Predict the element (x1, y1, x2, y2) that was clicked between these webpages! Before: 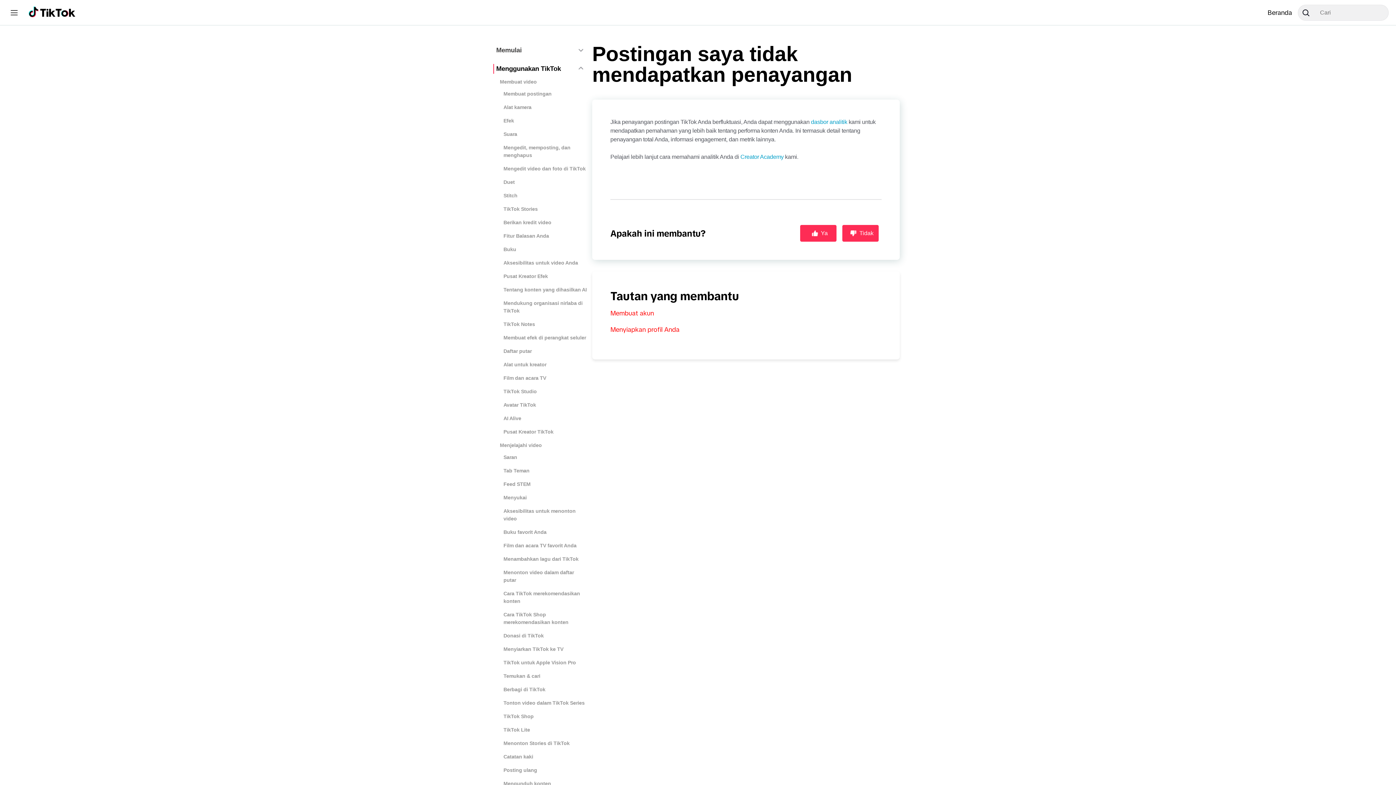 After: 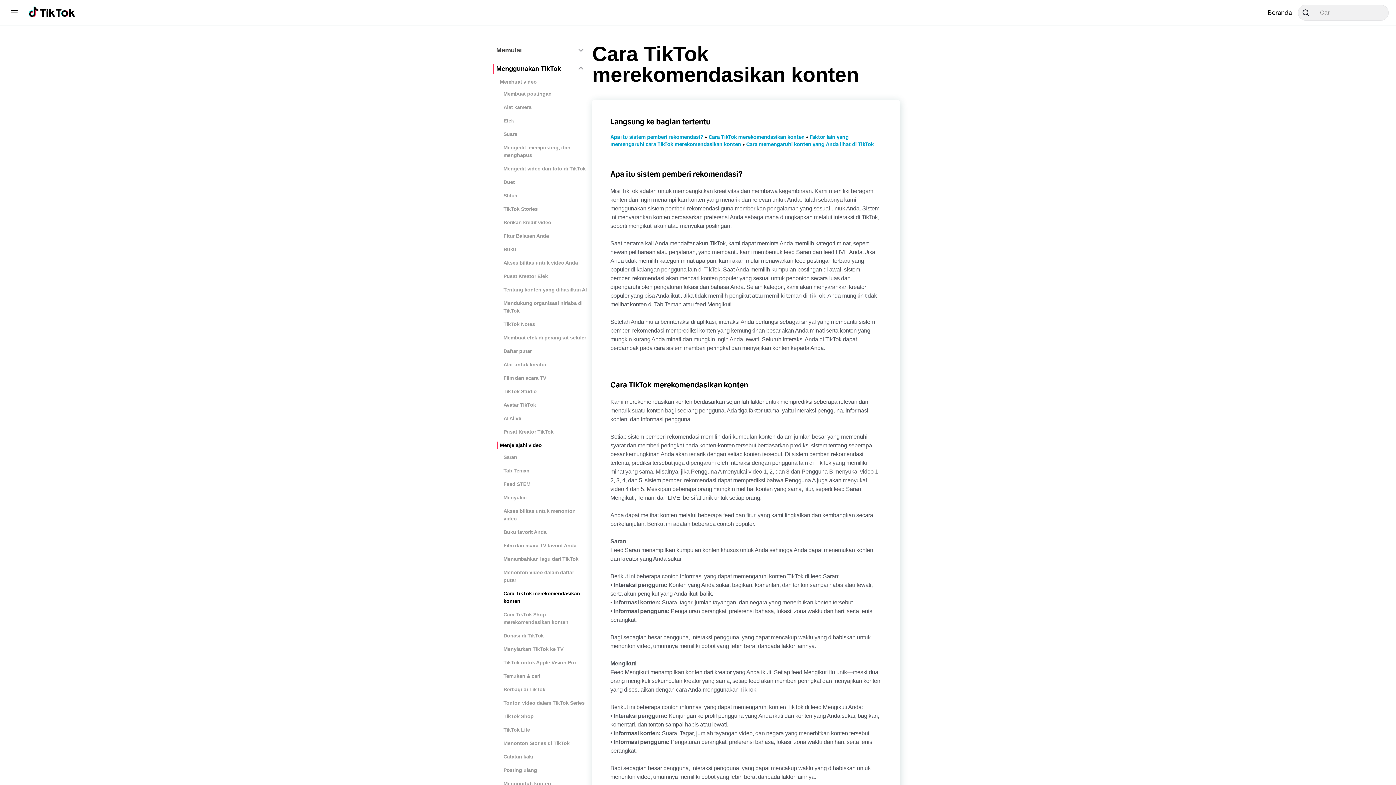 Action: bbox: (503, 590, 587, 605) label: Cara TikTok merekomendasikan konten